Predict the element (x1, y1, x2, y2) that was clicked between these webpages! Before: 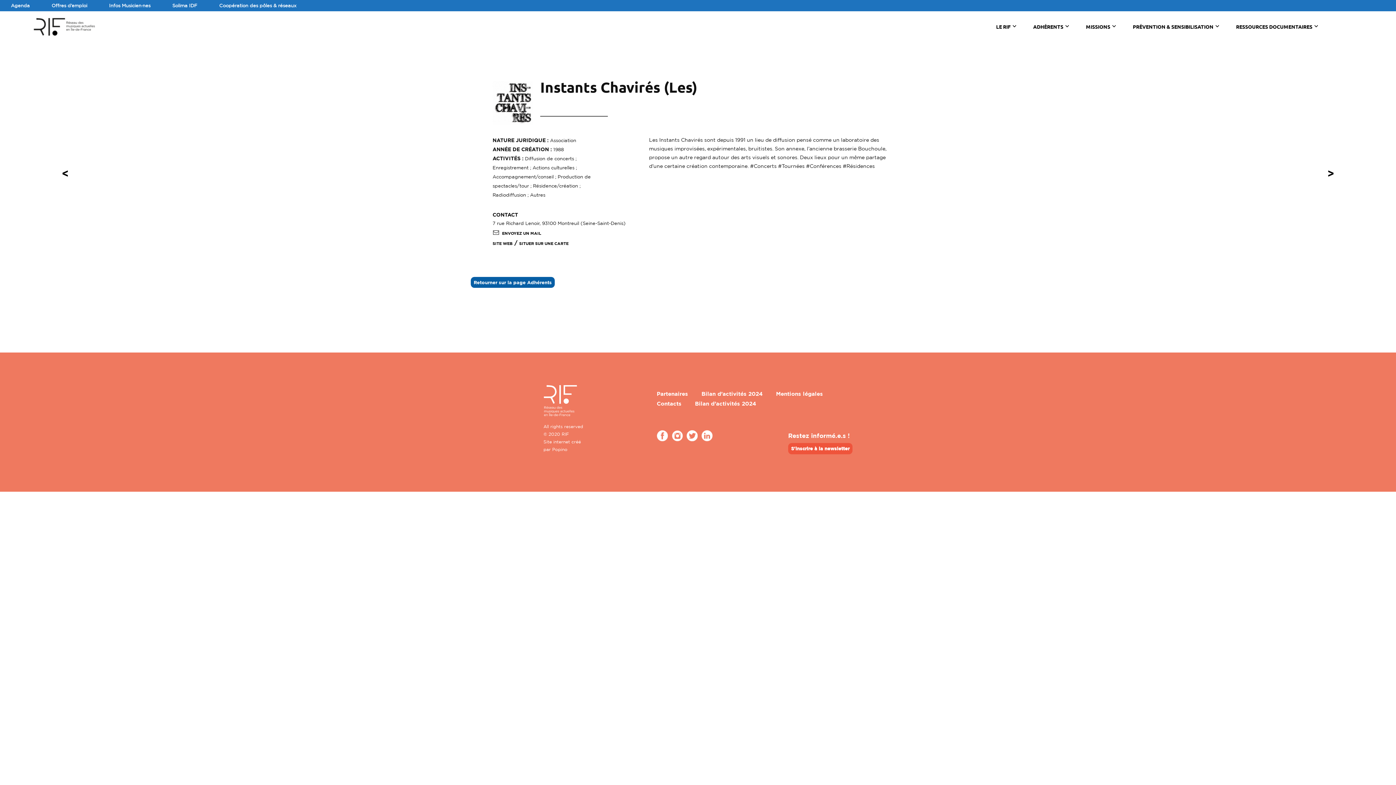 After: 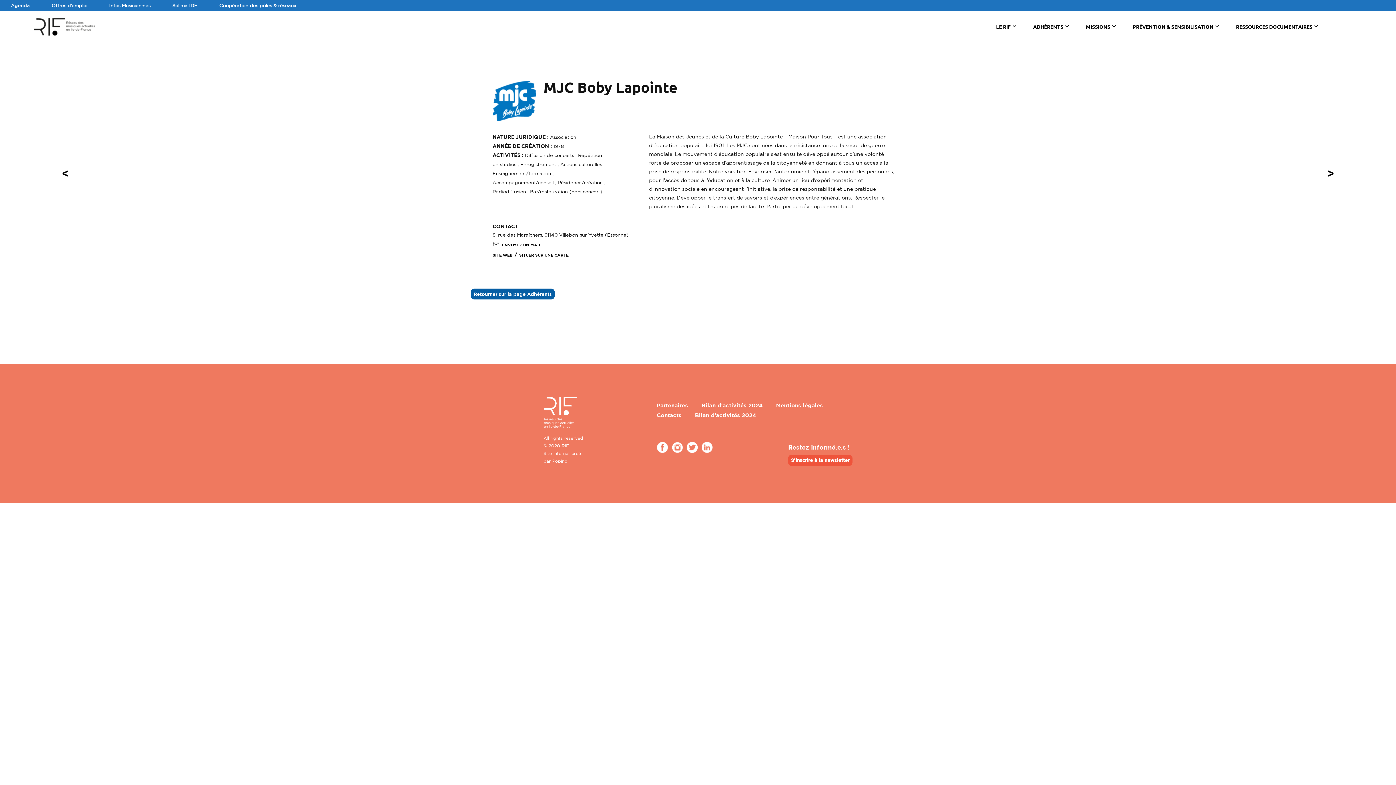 Action: label: >
 bbox: (1327, 167, 1334, 179)